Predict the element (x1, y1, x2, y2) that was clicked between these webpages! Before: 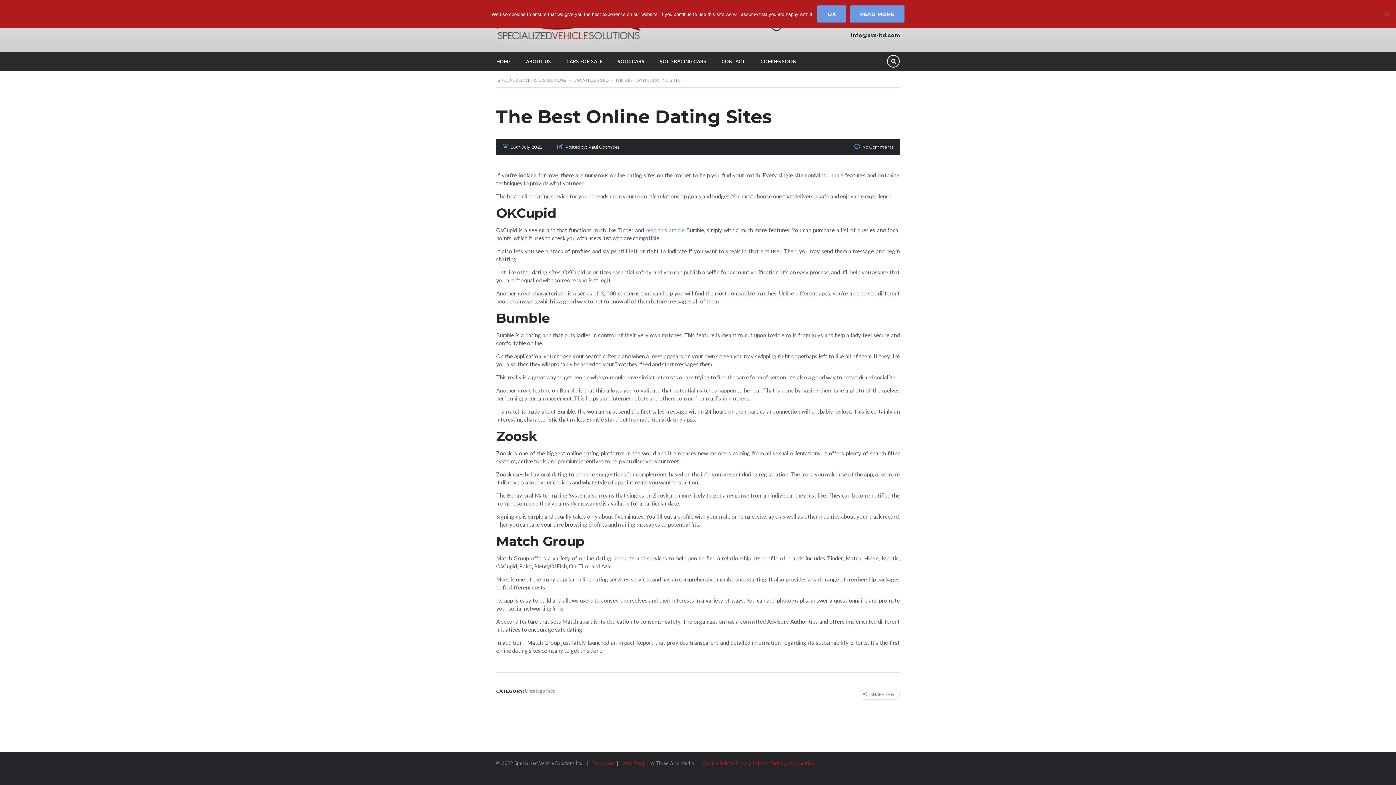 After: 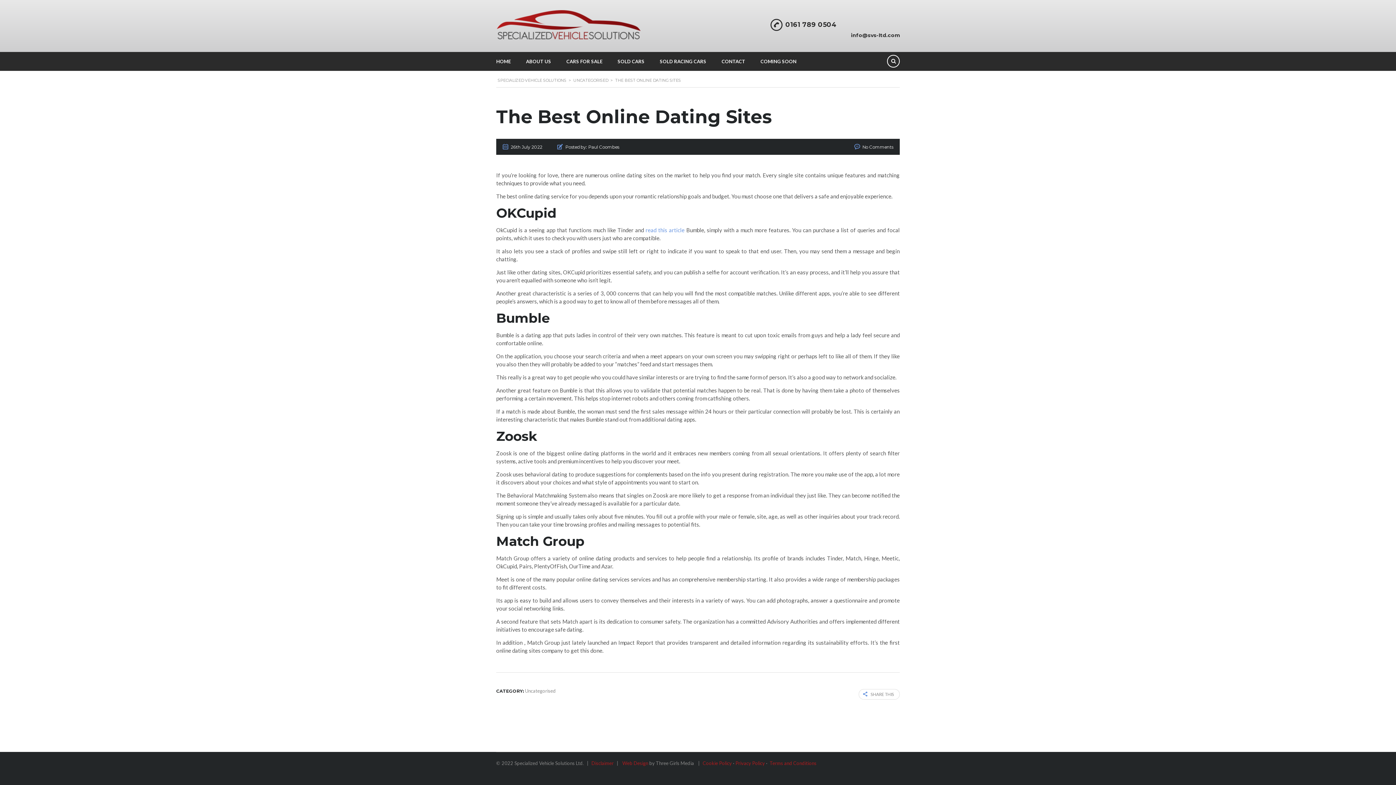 Action: bbox: (817, 5, 846, 22) label: Ok